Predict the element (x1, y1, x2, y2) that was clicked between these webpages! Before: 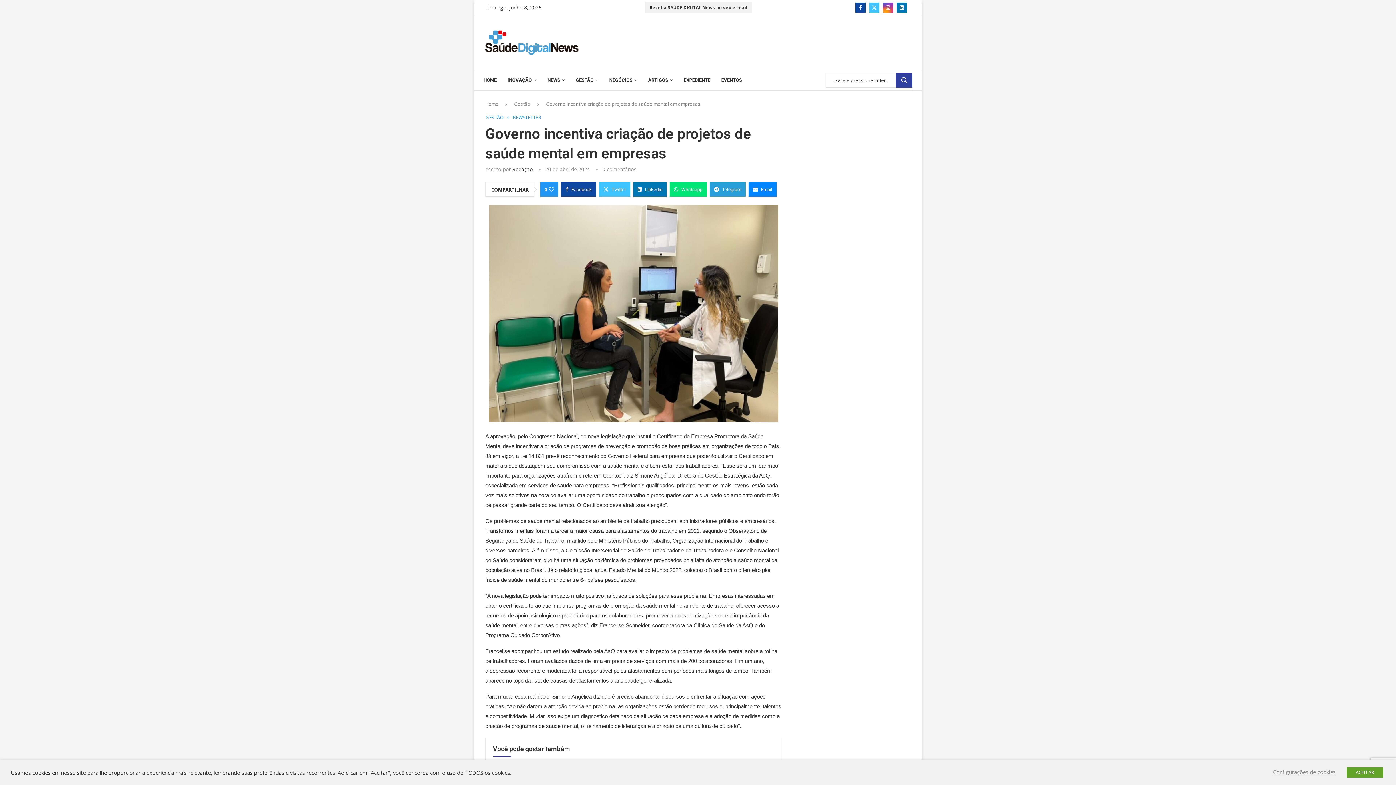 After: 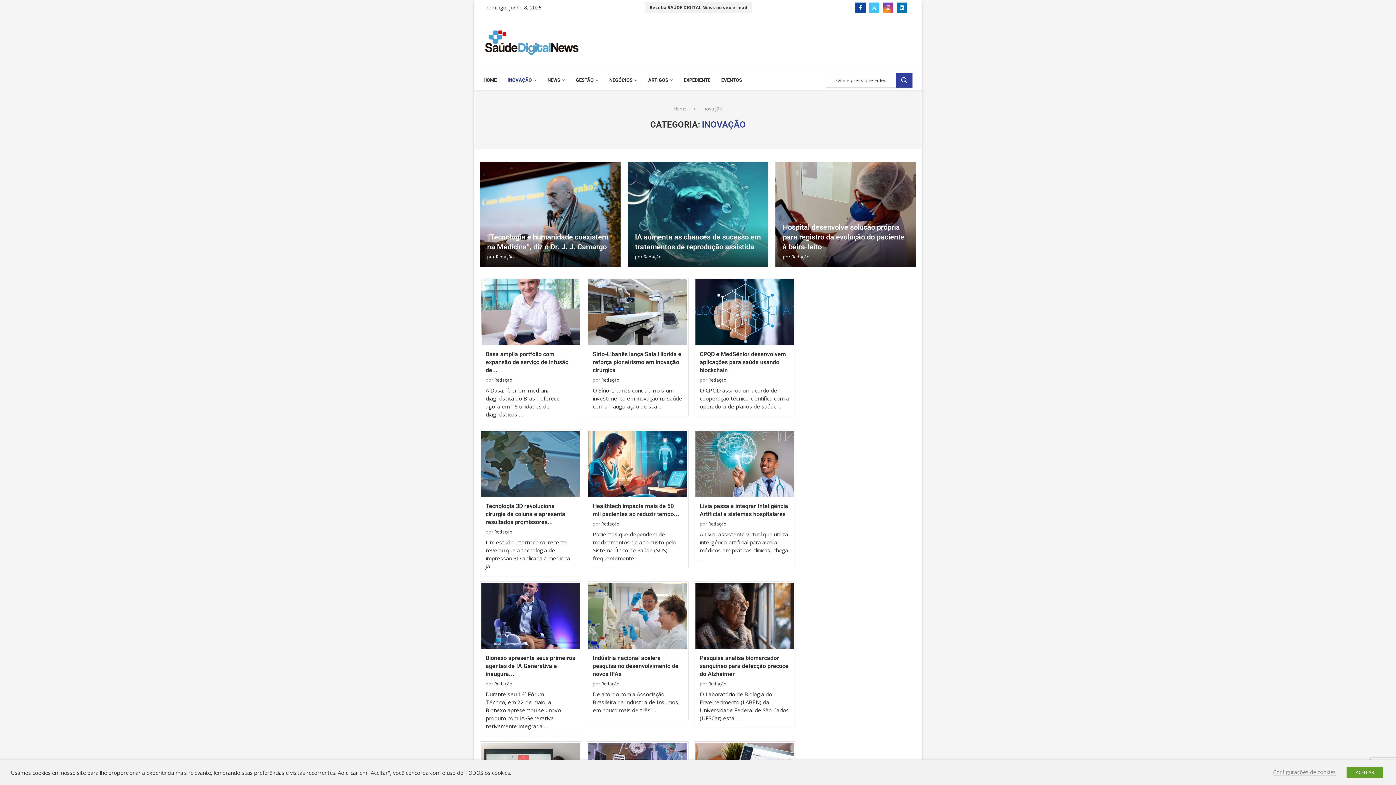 Action: label: INOVAÇÃO bbox: (507, 70, 536, 90)